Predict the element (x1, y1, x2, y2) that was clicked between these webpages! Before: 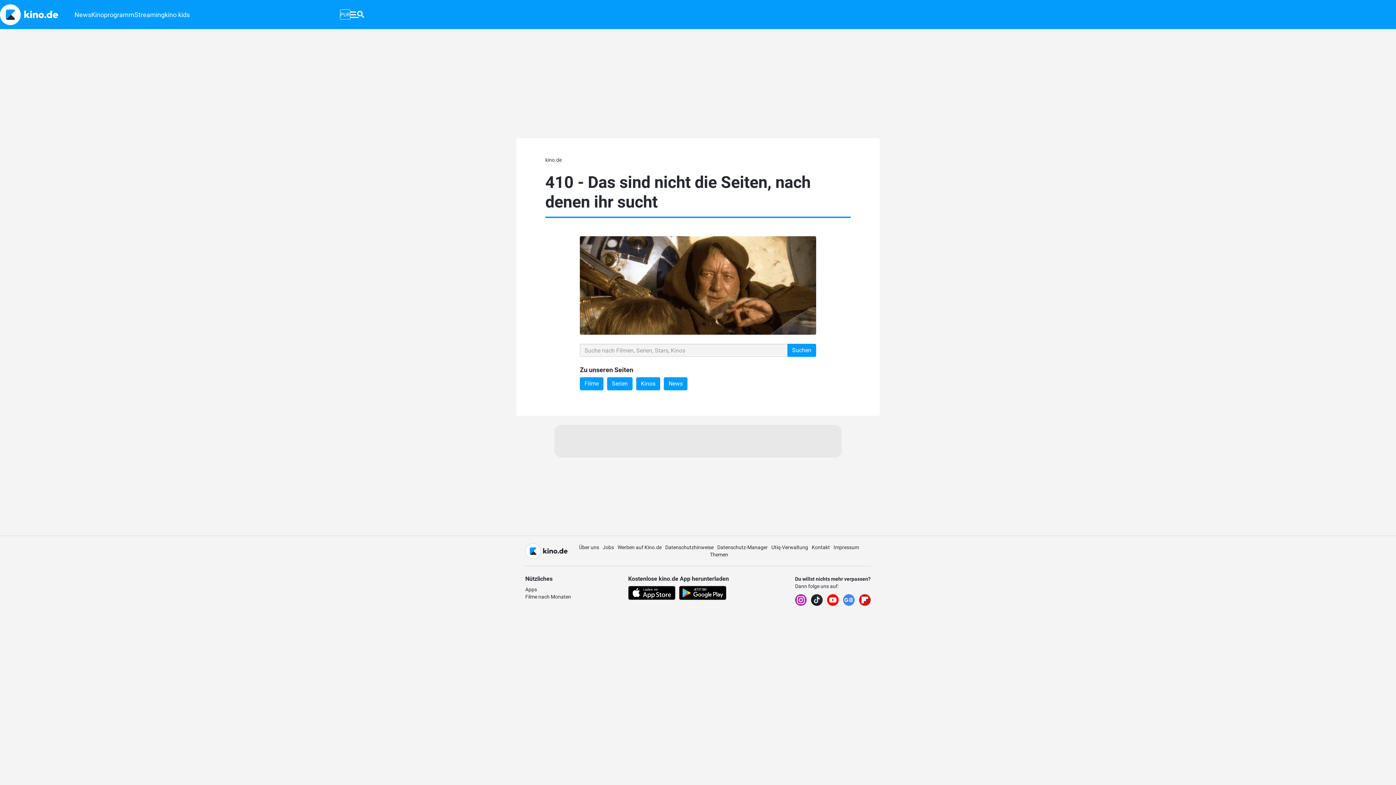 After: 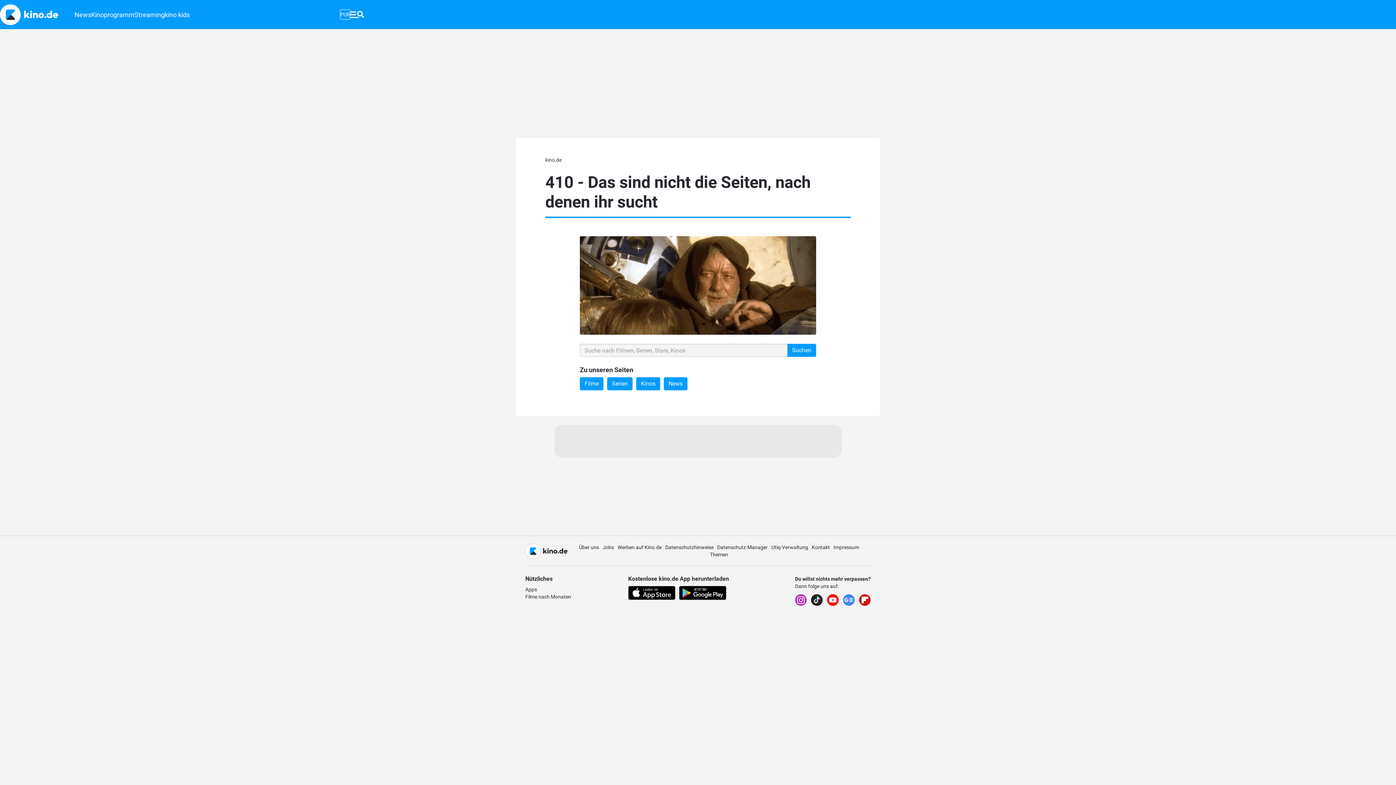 Action: bbox: (795, 594, 806, 606)